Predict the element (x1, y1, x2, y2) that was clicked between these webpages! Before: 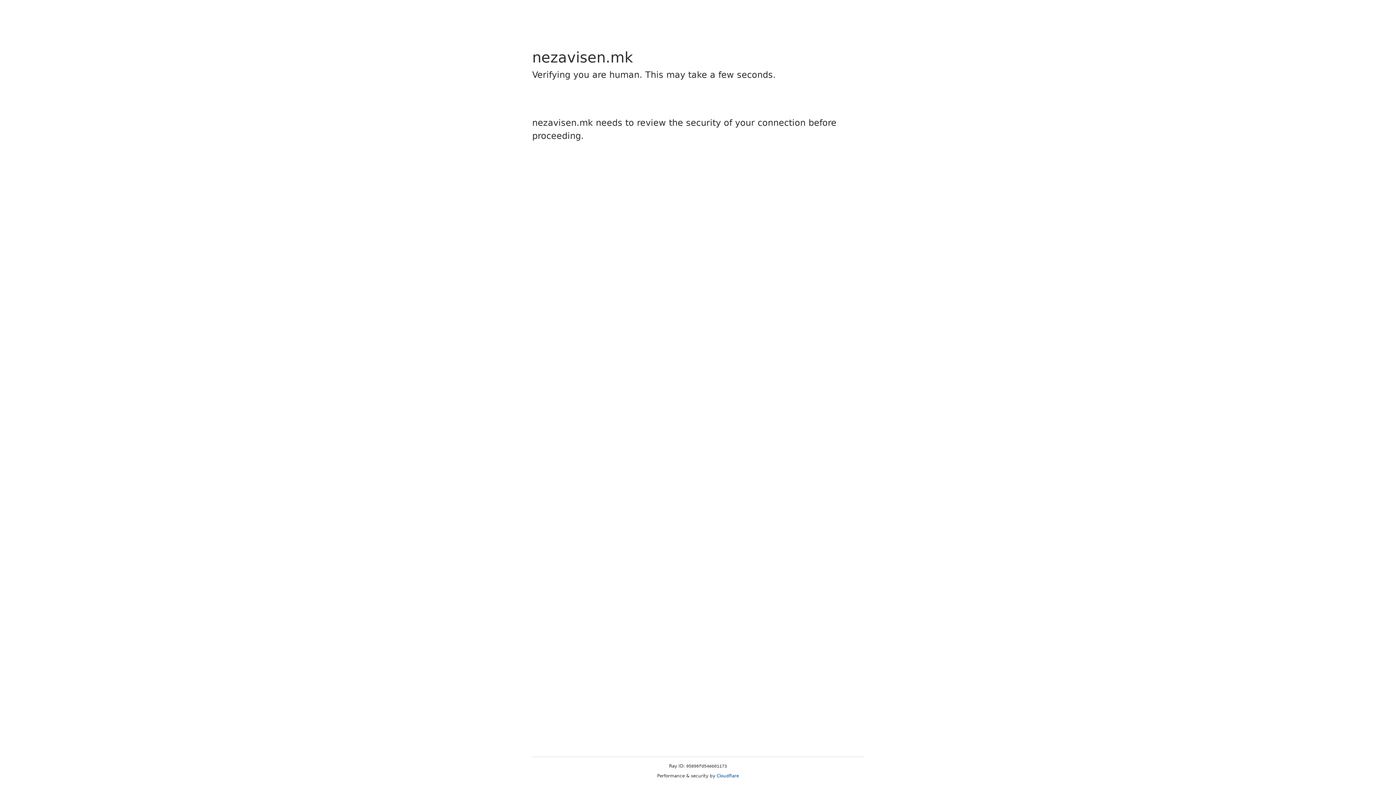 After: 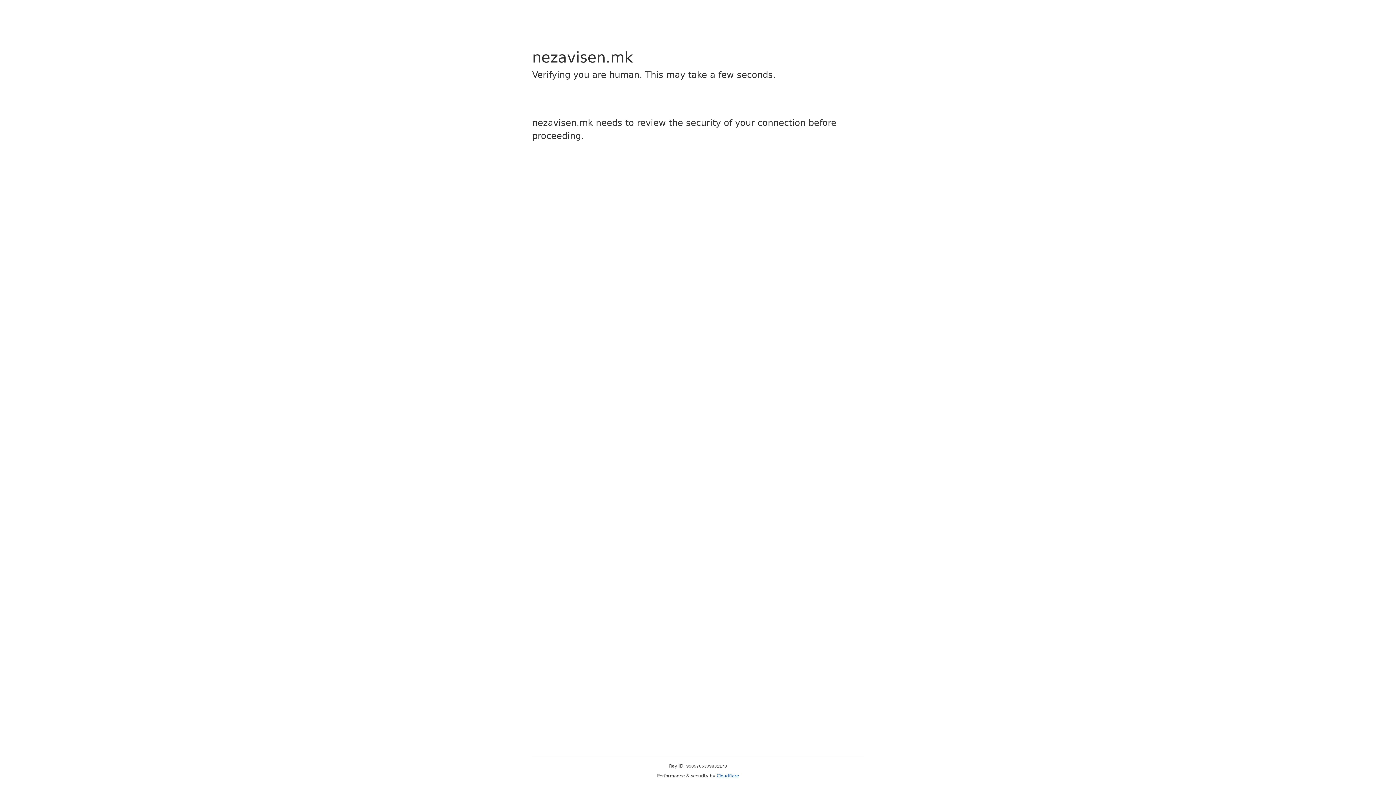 Action: bbox: (716, 773, 739, 778) label: Cloudflare